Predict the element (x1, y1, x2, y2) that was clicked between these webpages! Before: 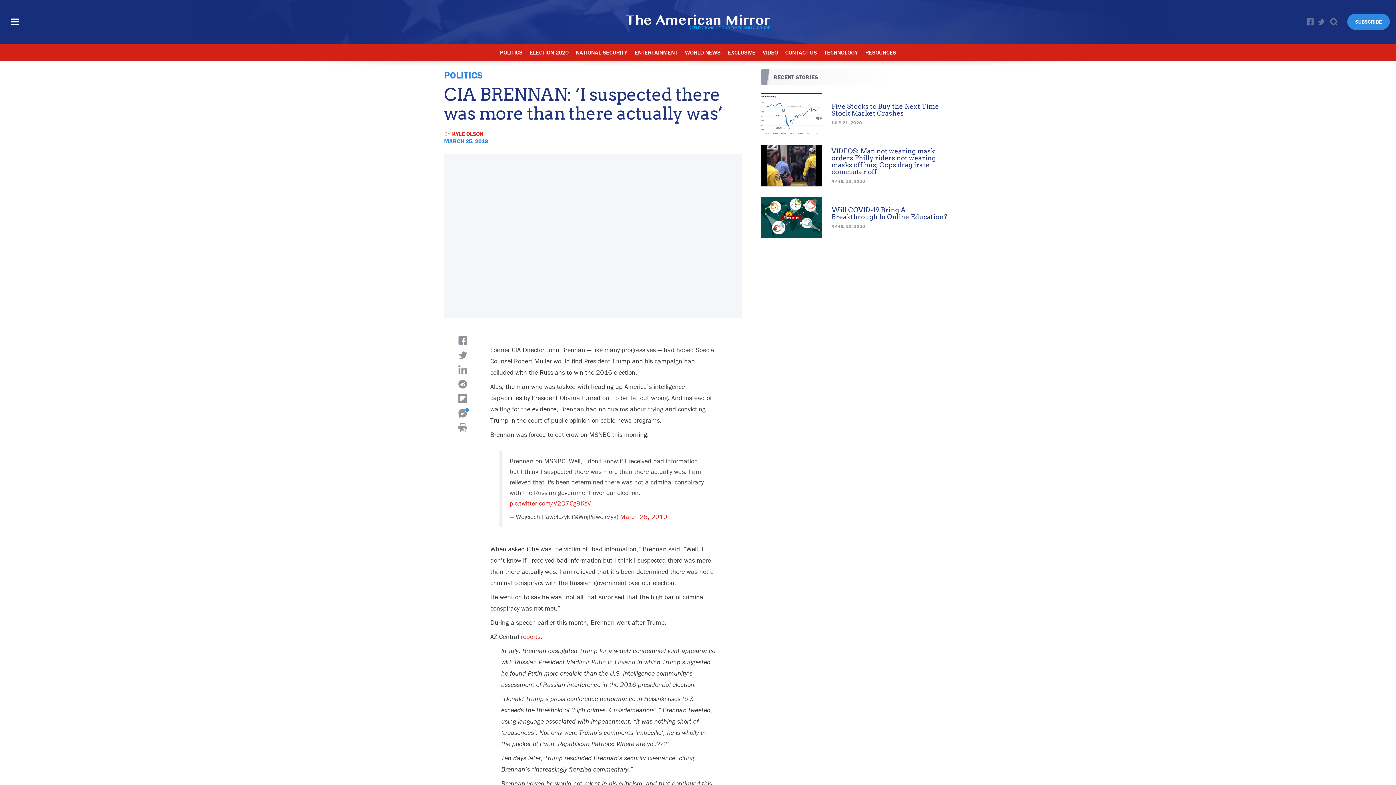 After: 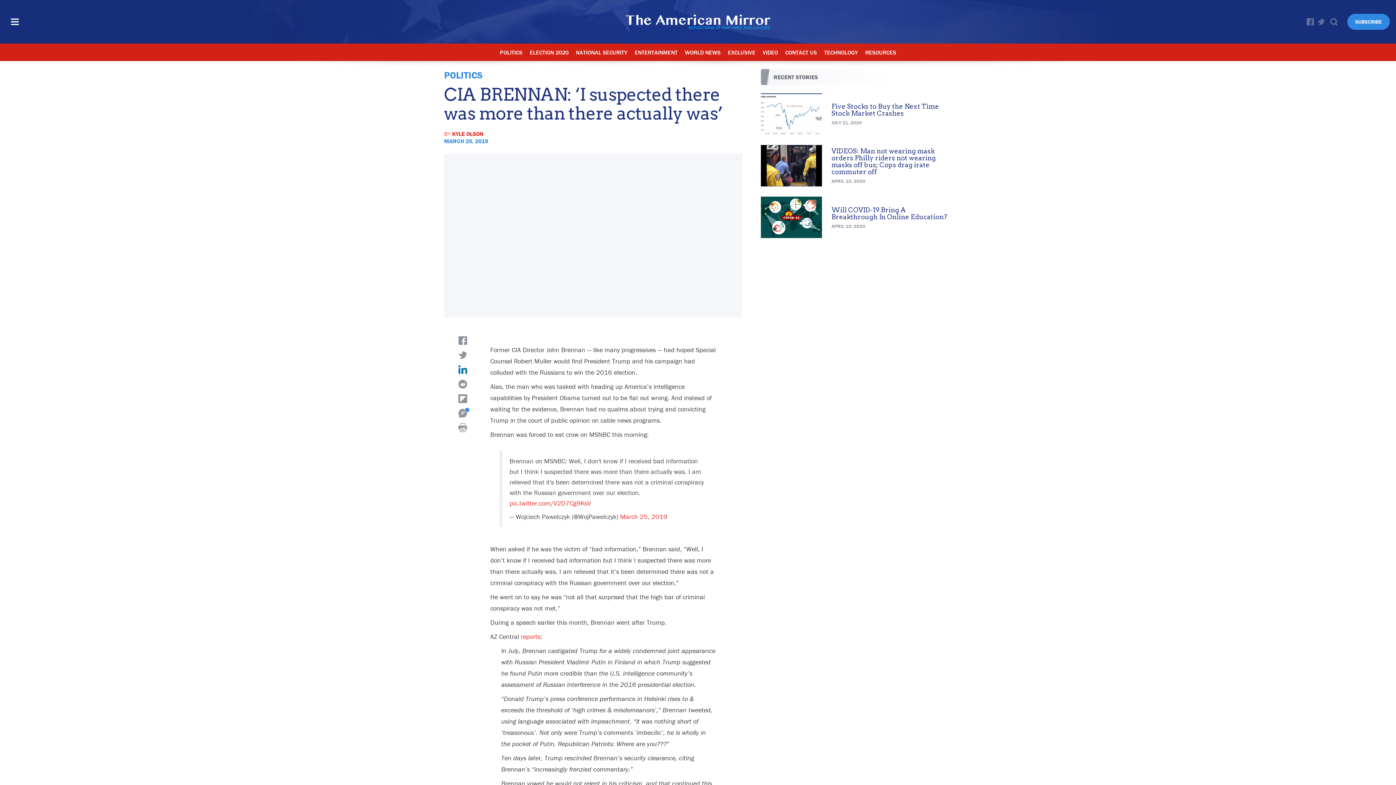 Action: label: Share bbox: (458, 365, 467, 374)